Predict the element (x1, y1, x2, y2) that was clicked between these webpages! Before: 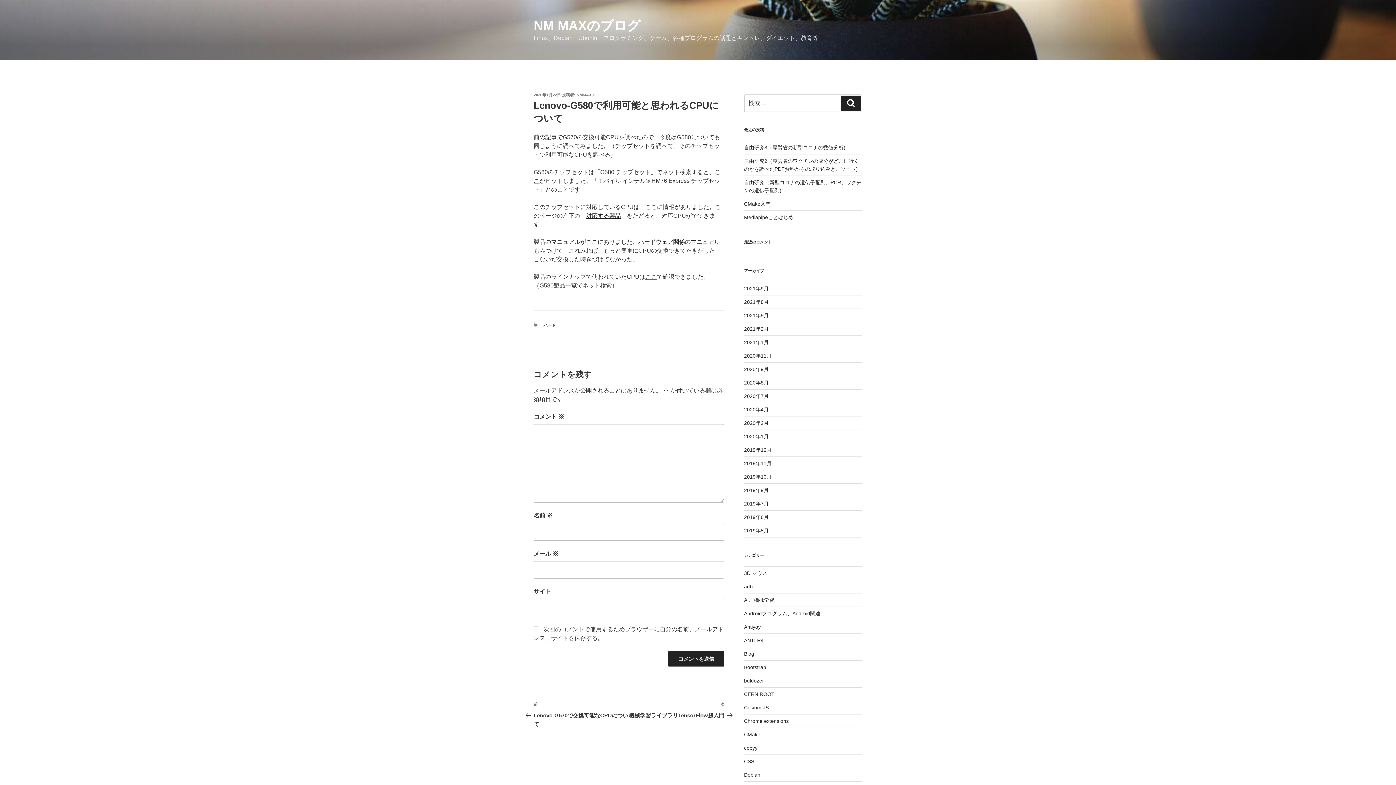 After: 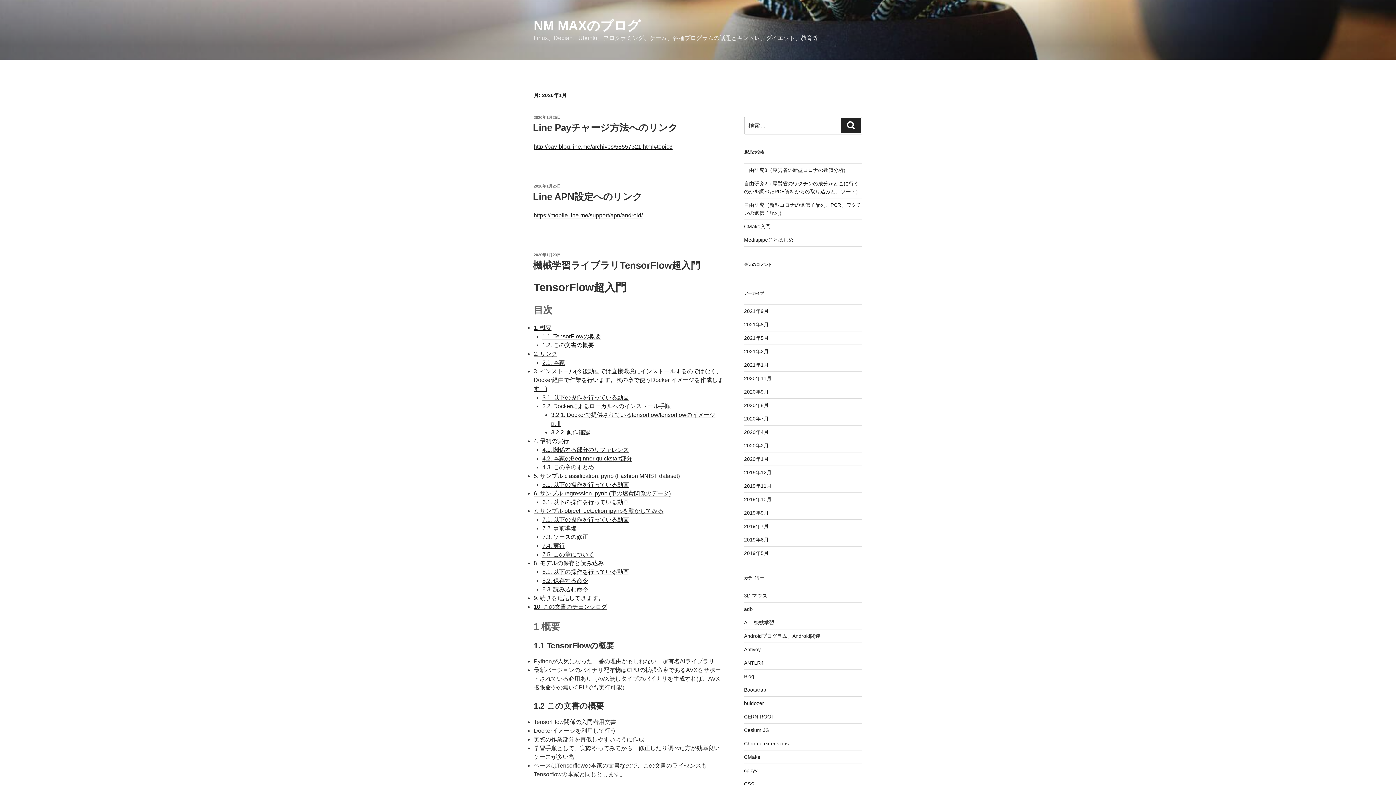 Action: label: 2020年1月 bbox: (744, 433, 768, 439)